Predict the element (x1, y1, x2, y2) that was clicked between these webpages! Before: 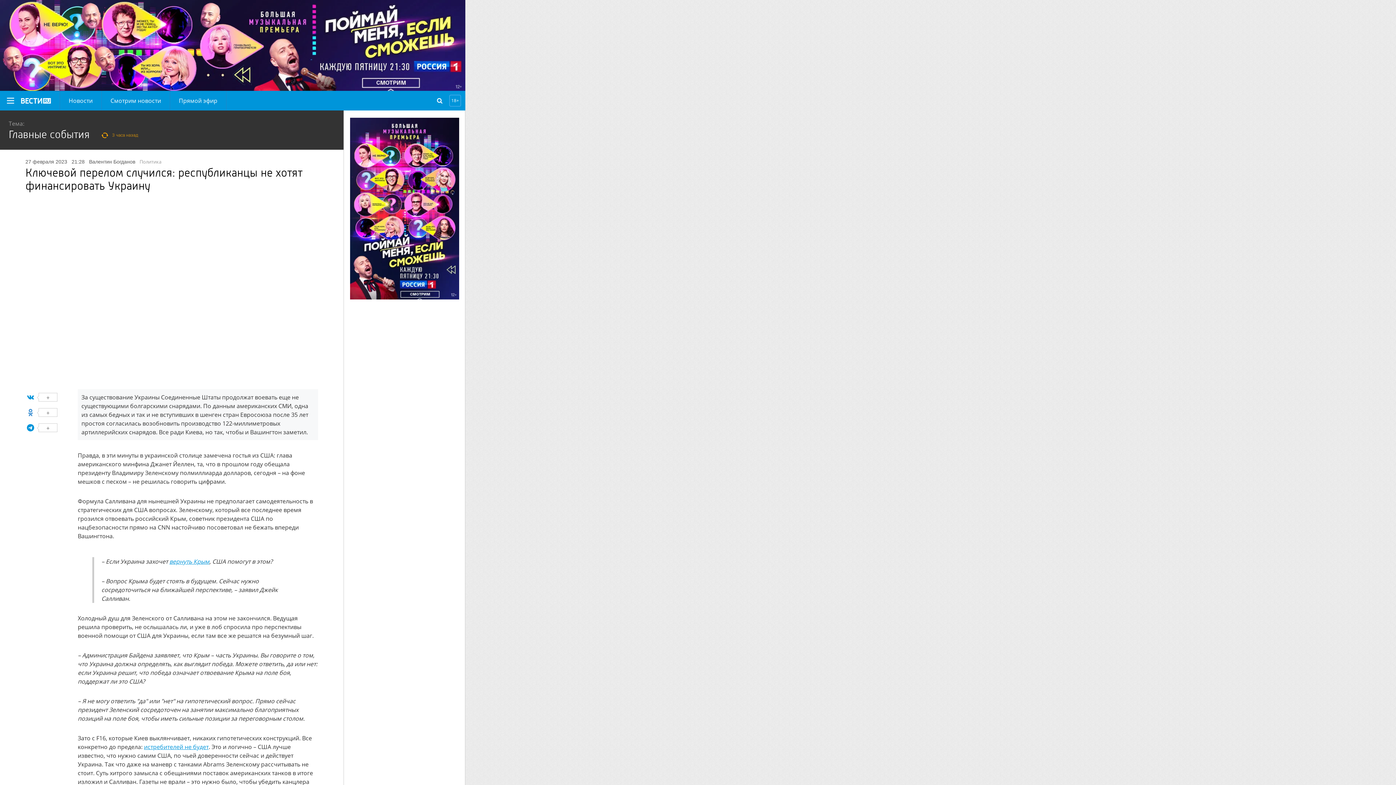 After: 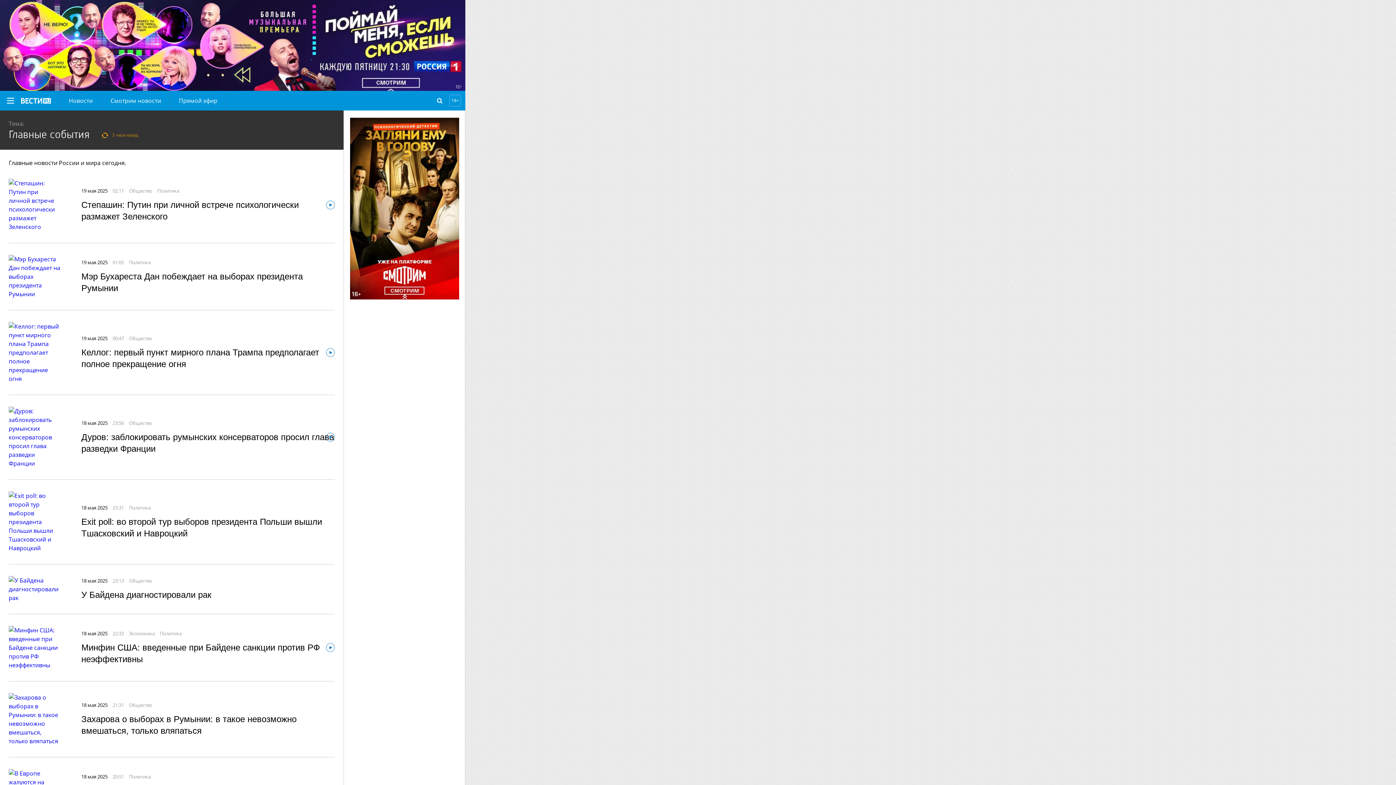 Action: bbox: (8, 128, 89, 140) label: Главные события